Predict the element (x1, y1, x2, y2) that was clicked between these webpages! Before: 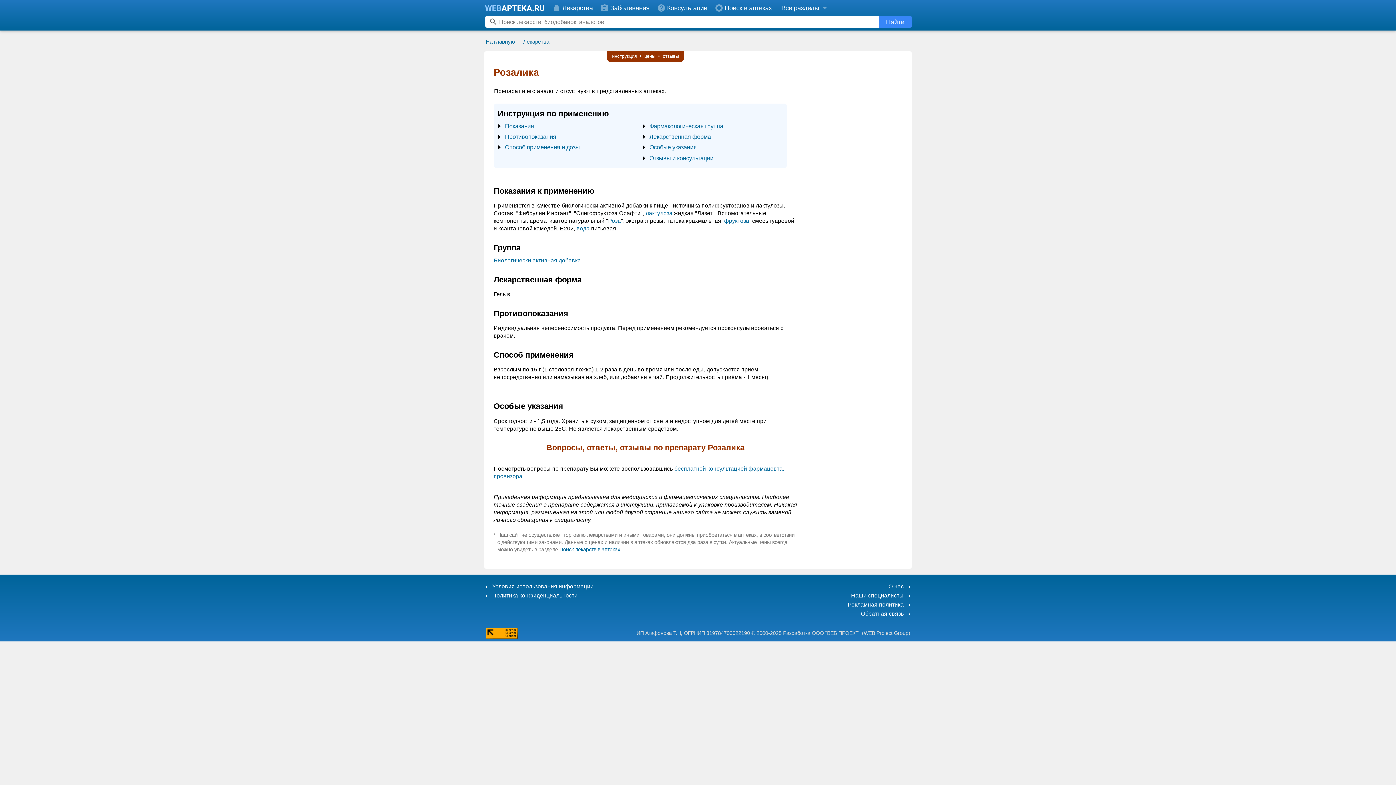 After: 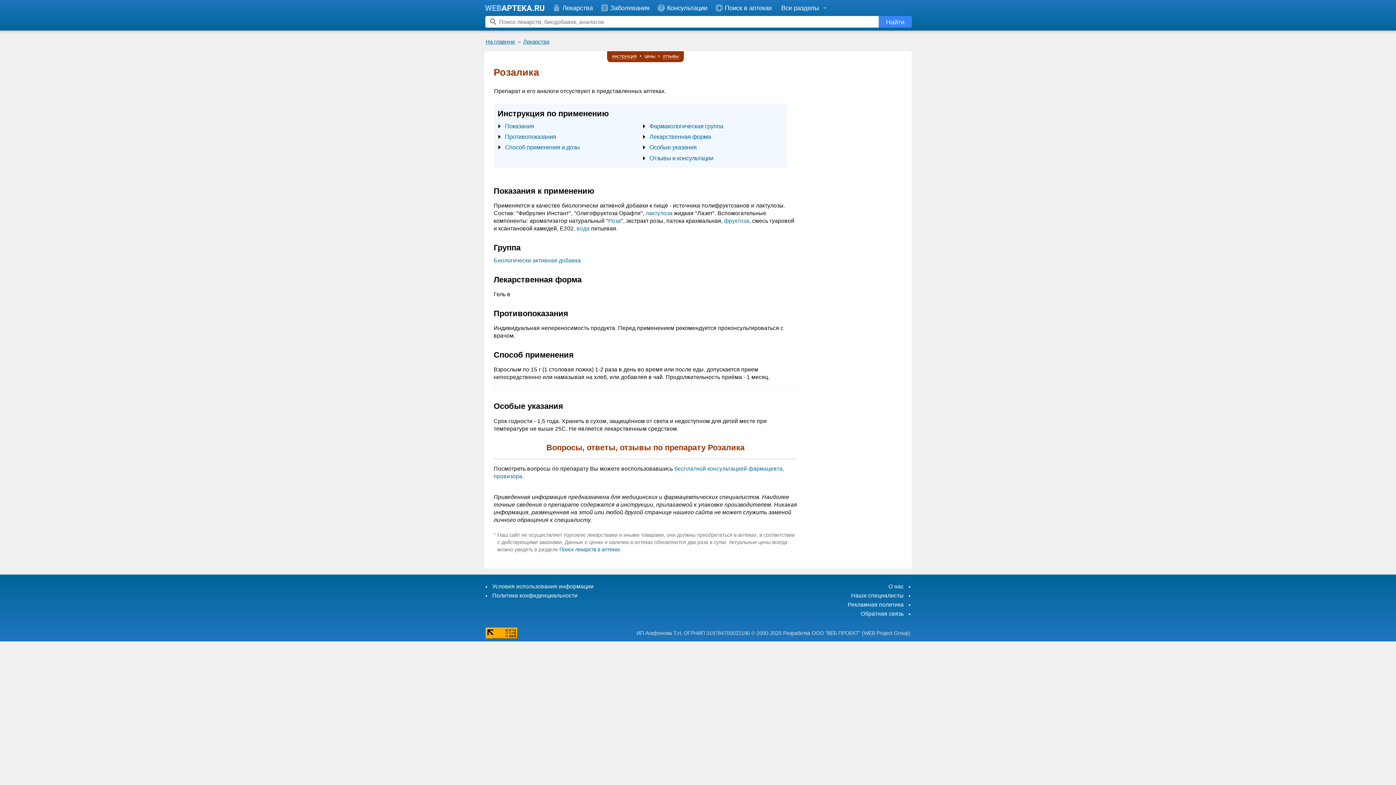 Action: bbox: (643, 52, 656, 59) label: цены